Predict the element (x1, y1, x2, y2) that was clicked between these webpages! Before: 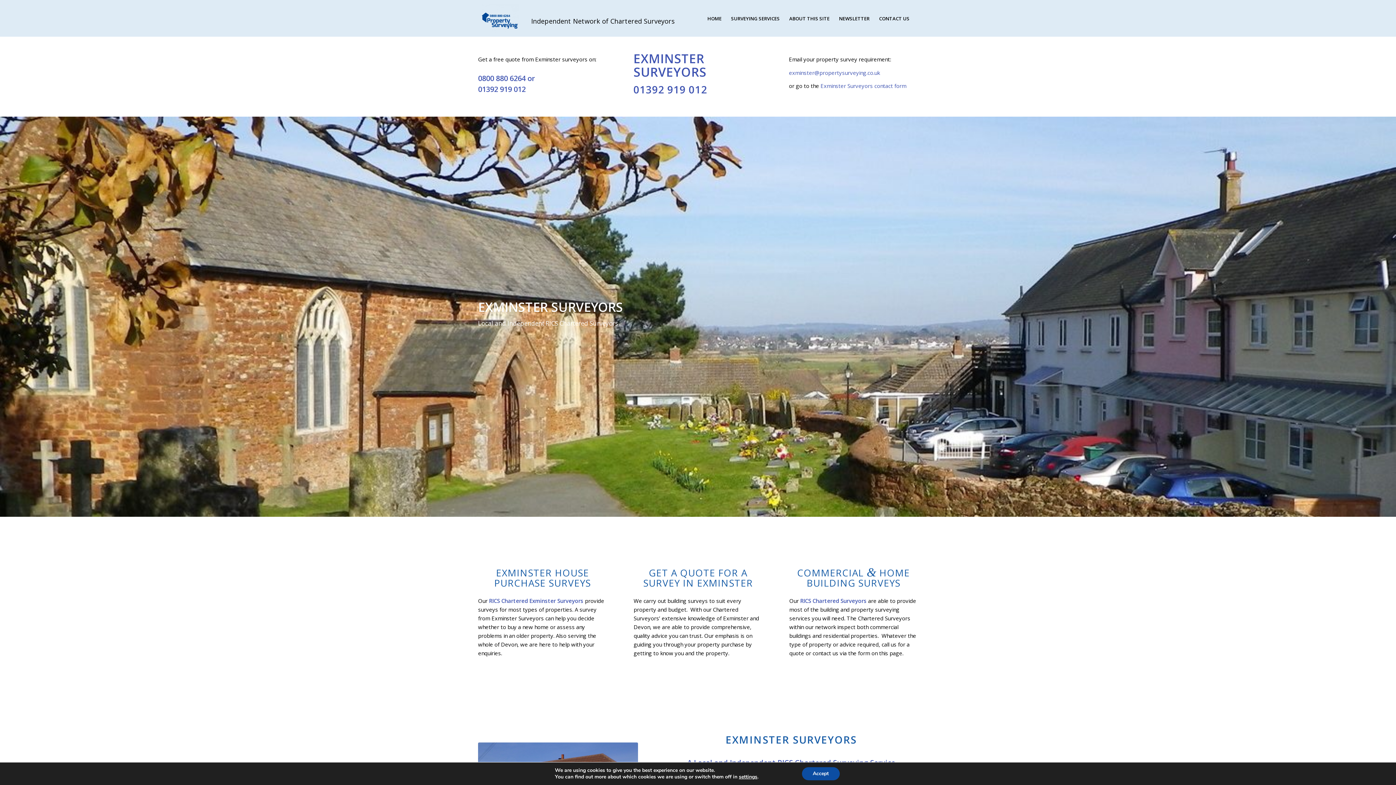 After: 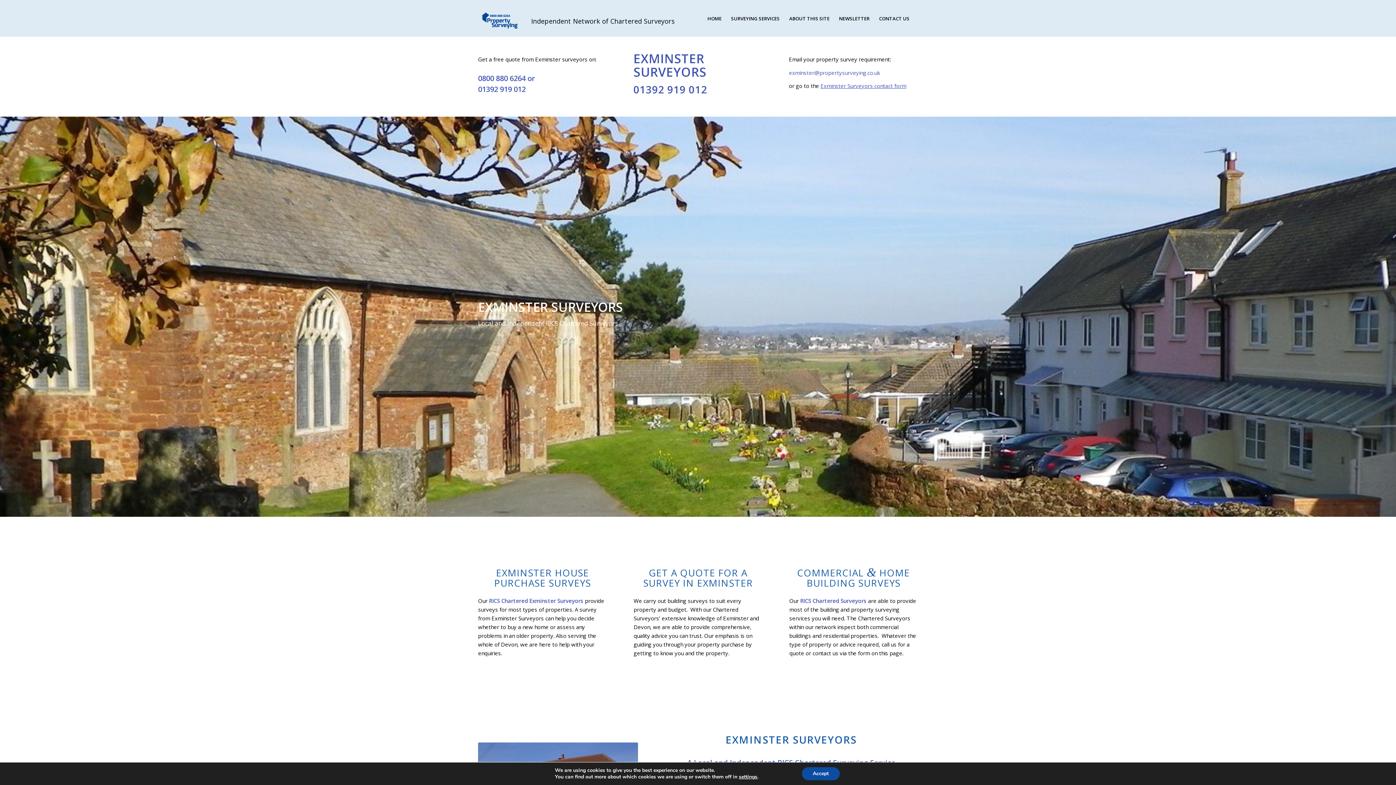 Action: label: Exminster Surveyors contact form bbox: (820, 82, 906, 89)